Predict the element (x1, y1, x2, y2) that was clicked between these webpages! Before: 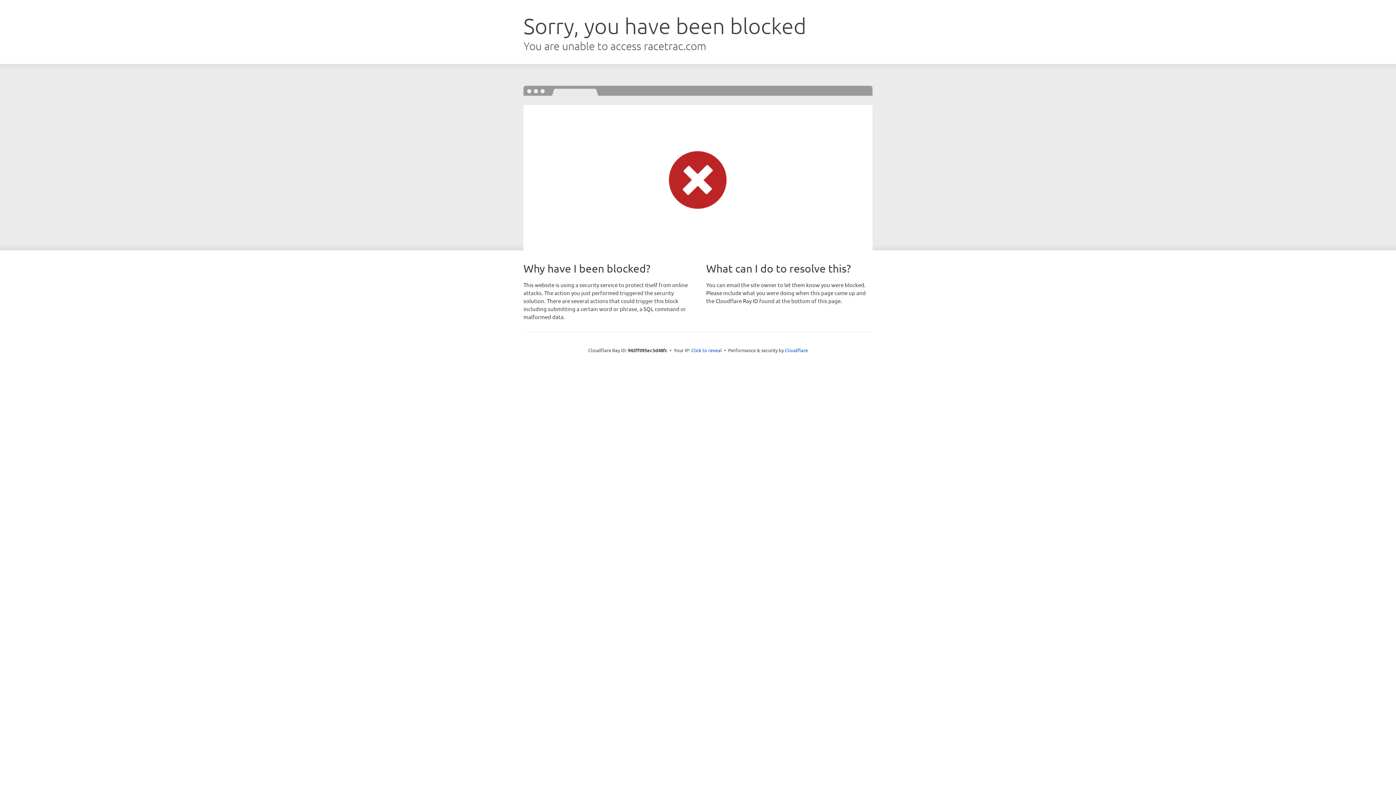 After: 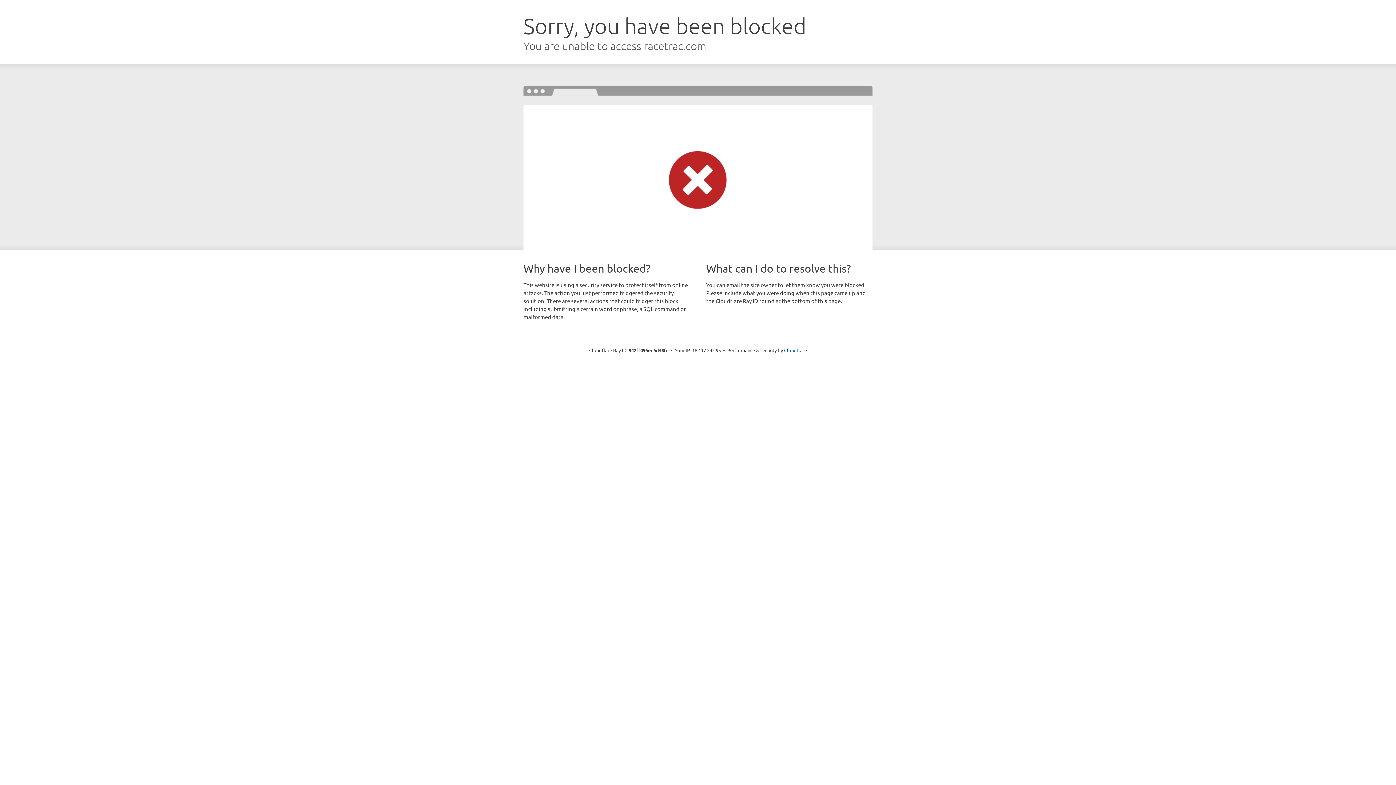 Action: label: Click to reveal bbox: (691, 346, 722, 353)